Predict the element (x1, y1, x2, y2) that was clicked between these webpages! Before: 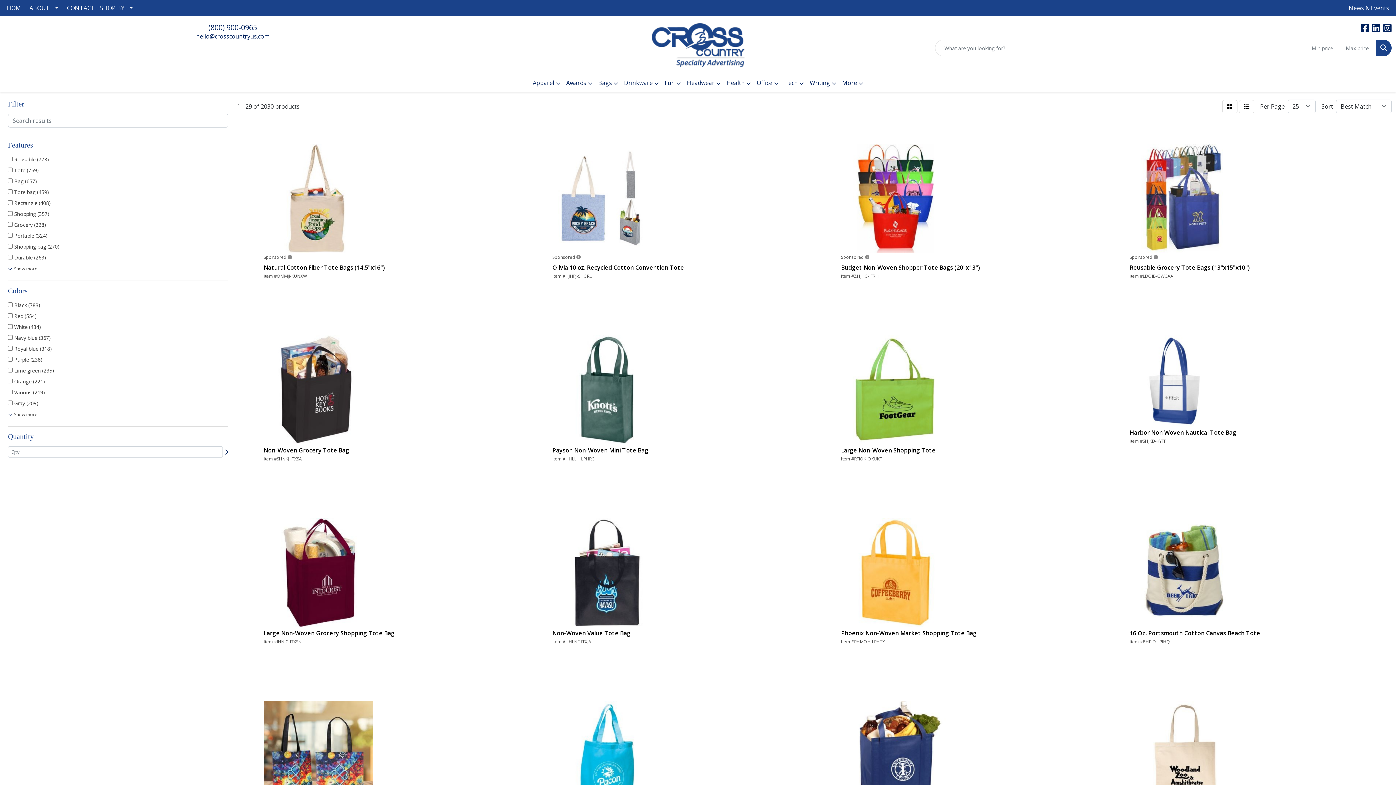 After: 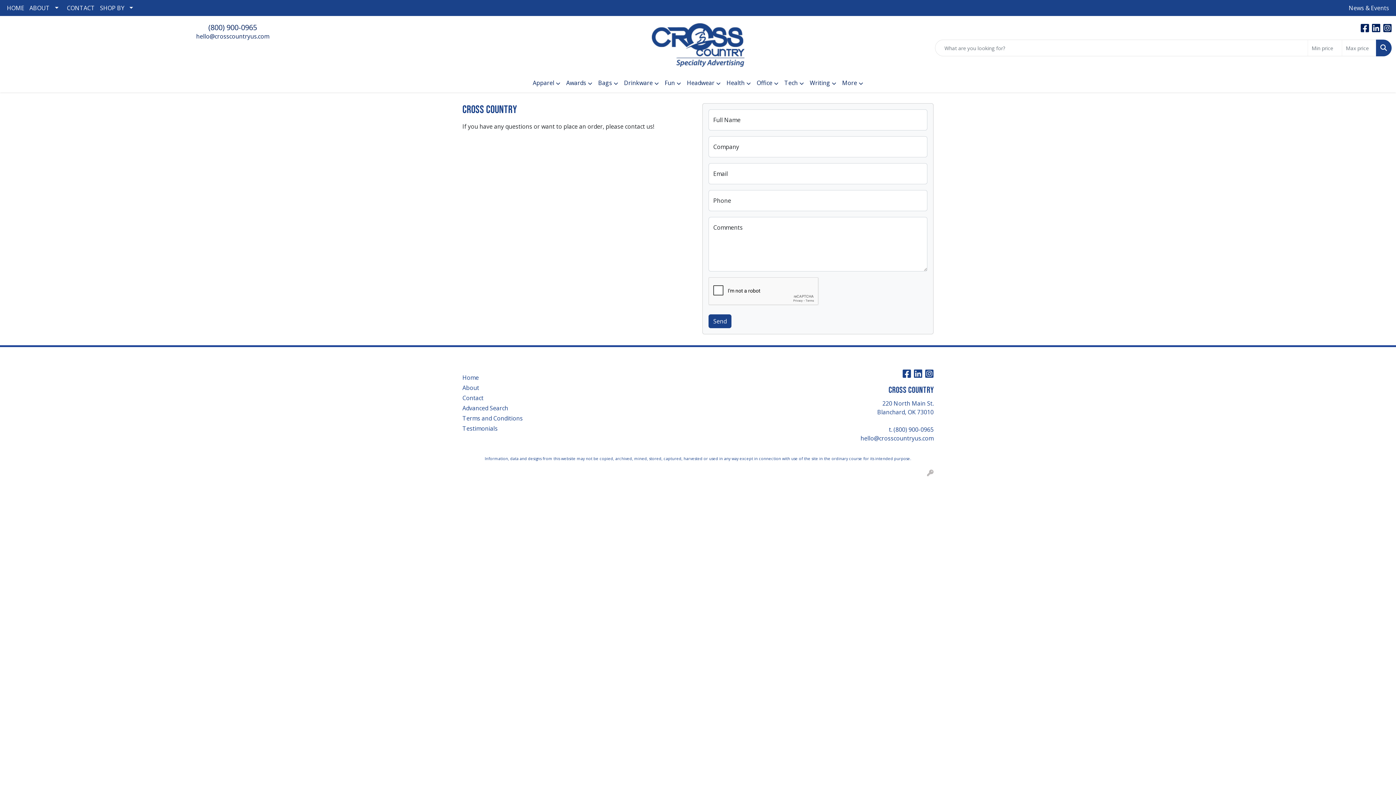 Action: label: CONTACT bbox: (64, 0, 97, 16)